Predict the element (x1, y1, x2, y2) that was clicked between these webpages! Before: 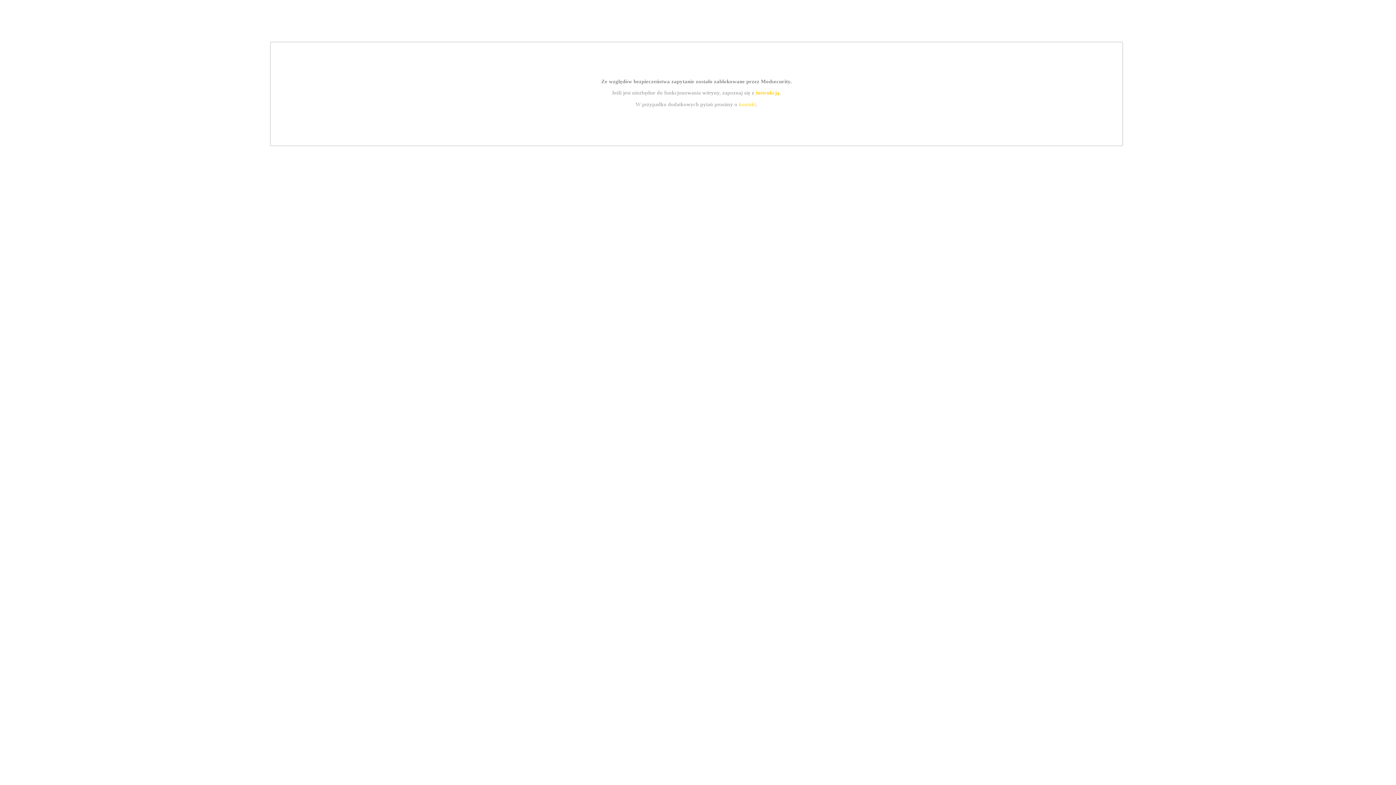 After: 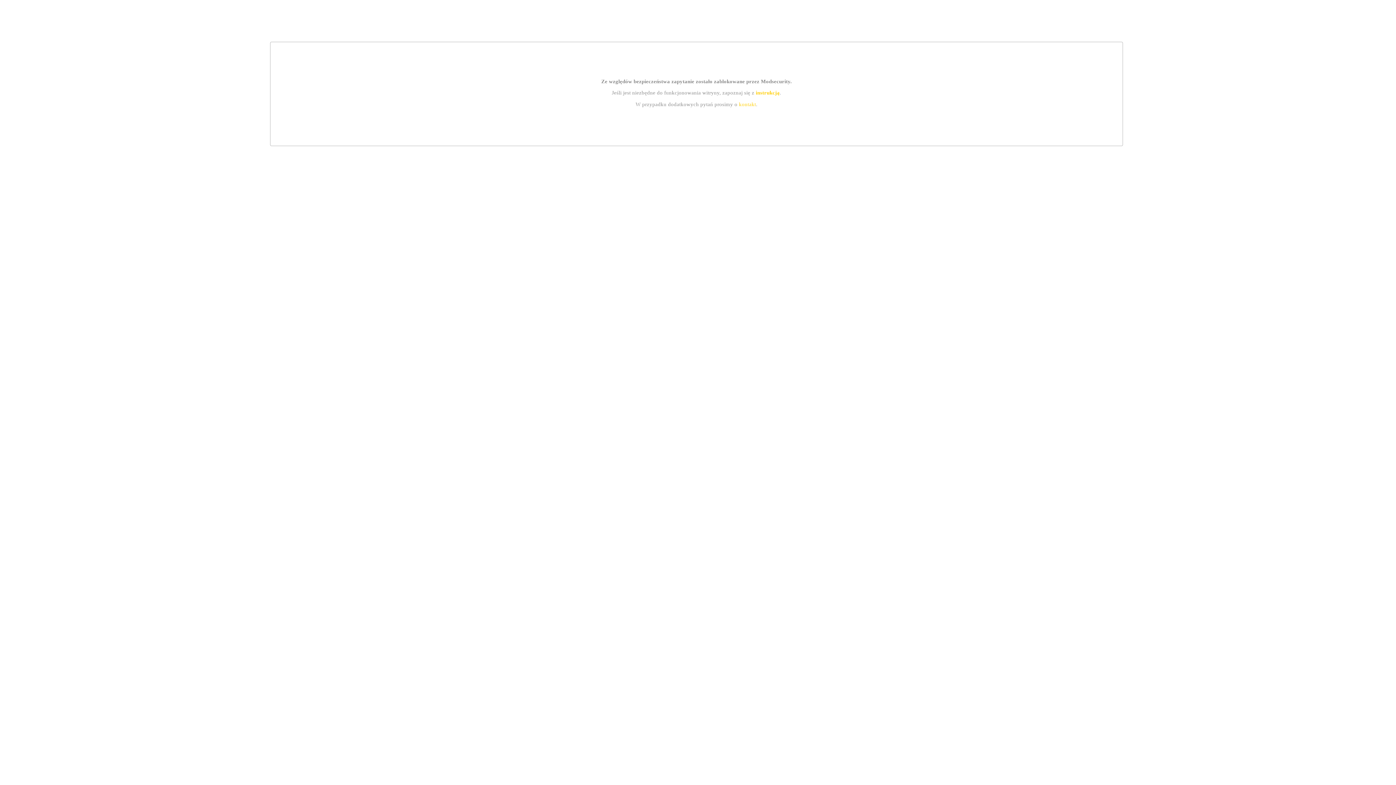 Action: bbox: (739, 101, 756, 107) label: kontakt